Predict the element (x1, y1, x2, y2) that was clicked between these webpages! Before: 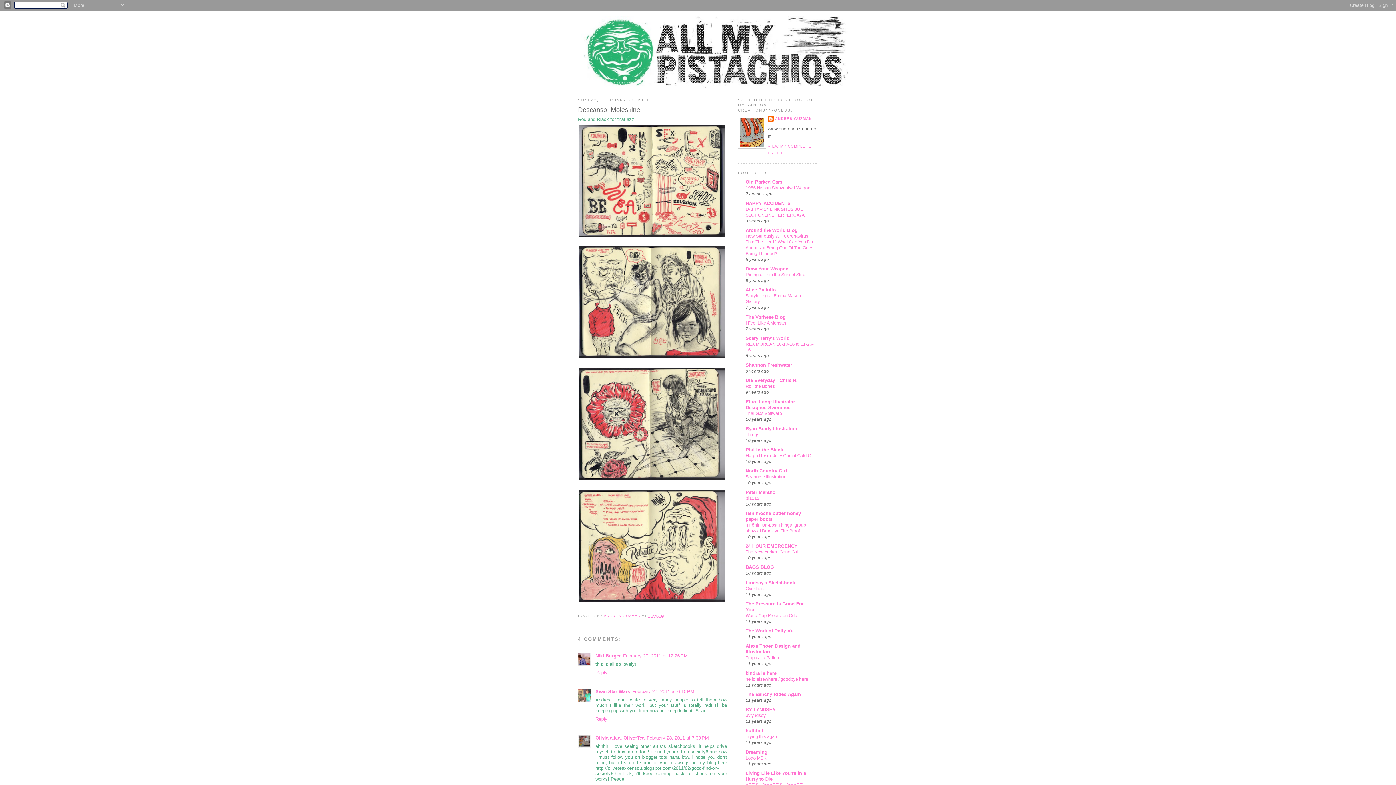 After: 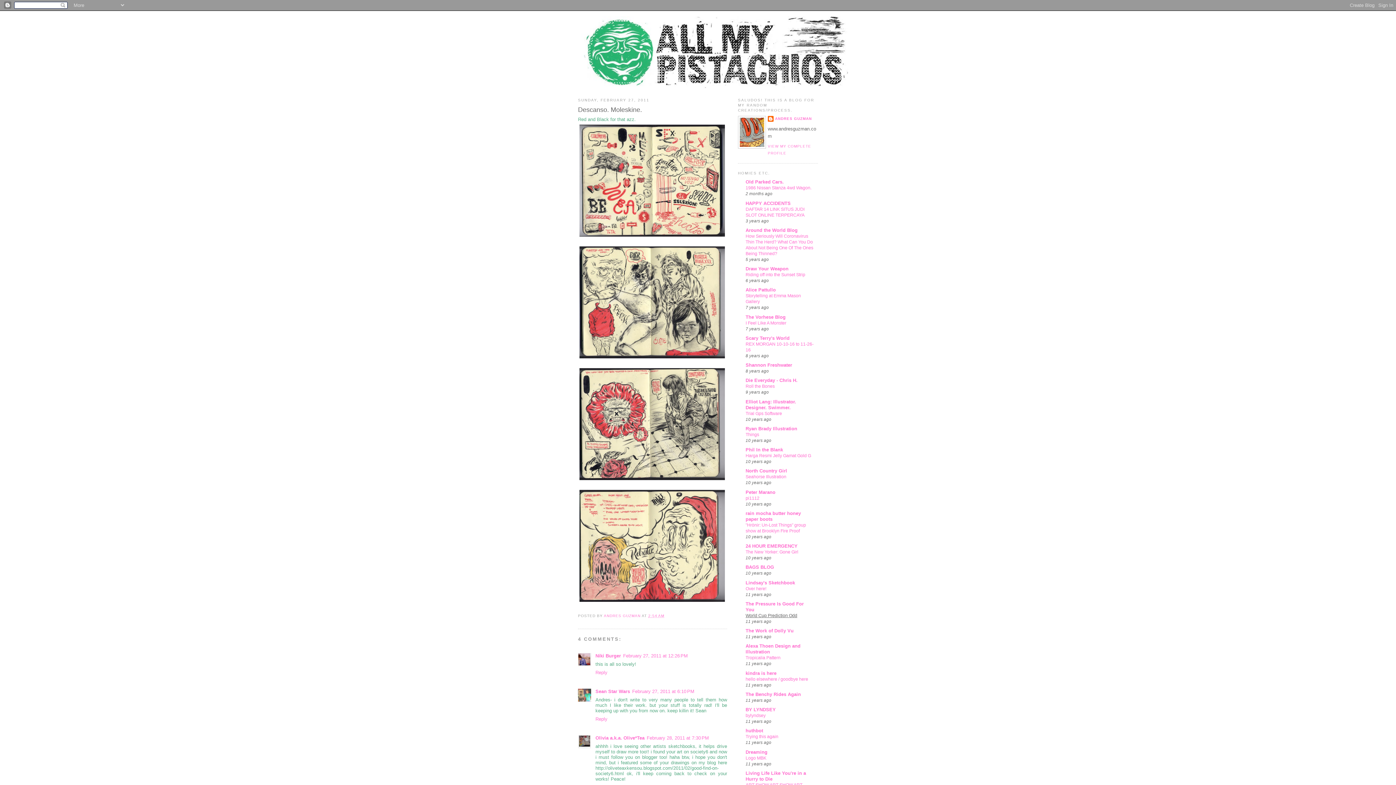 Action: label: World Cup Prediction Odd bbox: (745, 613, 797, 618)